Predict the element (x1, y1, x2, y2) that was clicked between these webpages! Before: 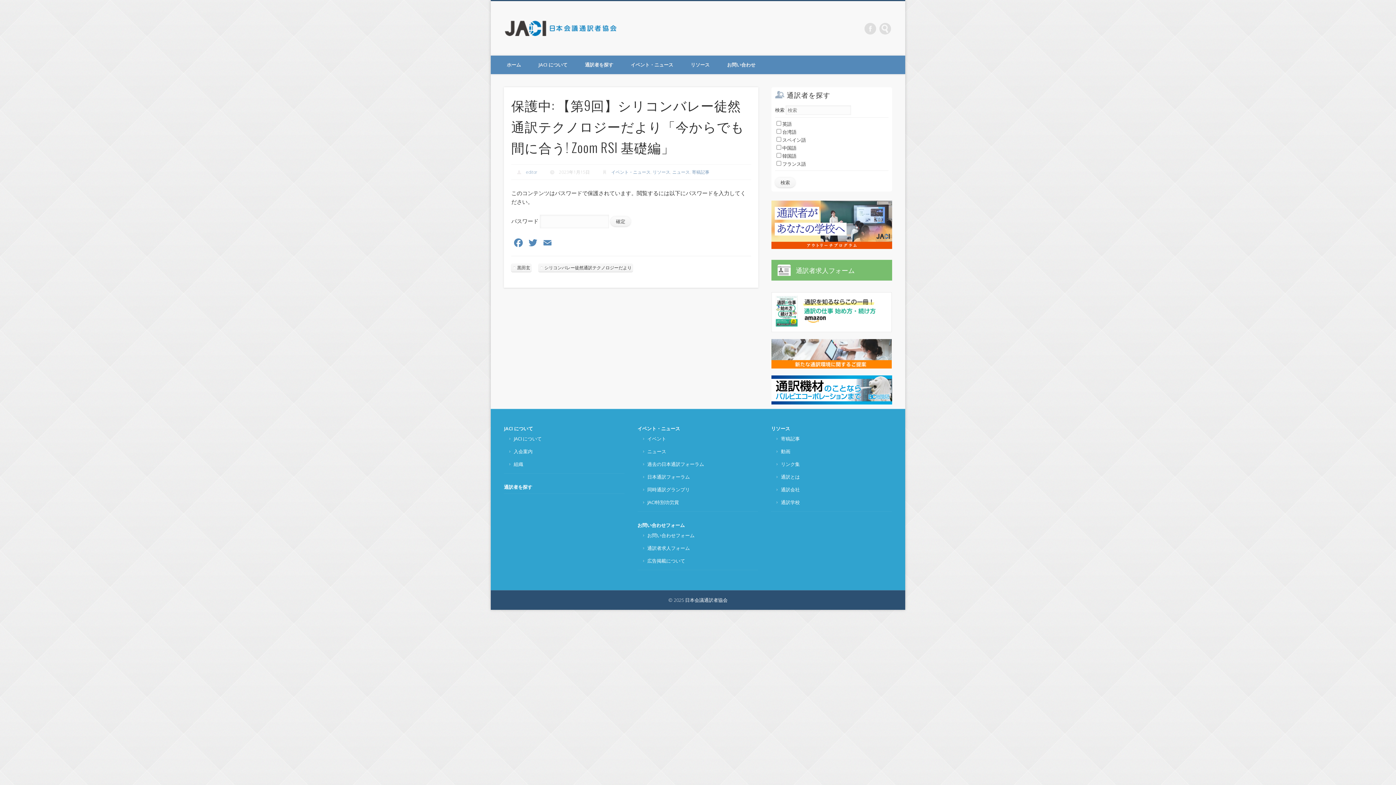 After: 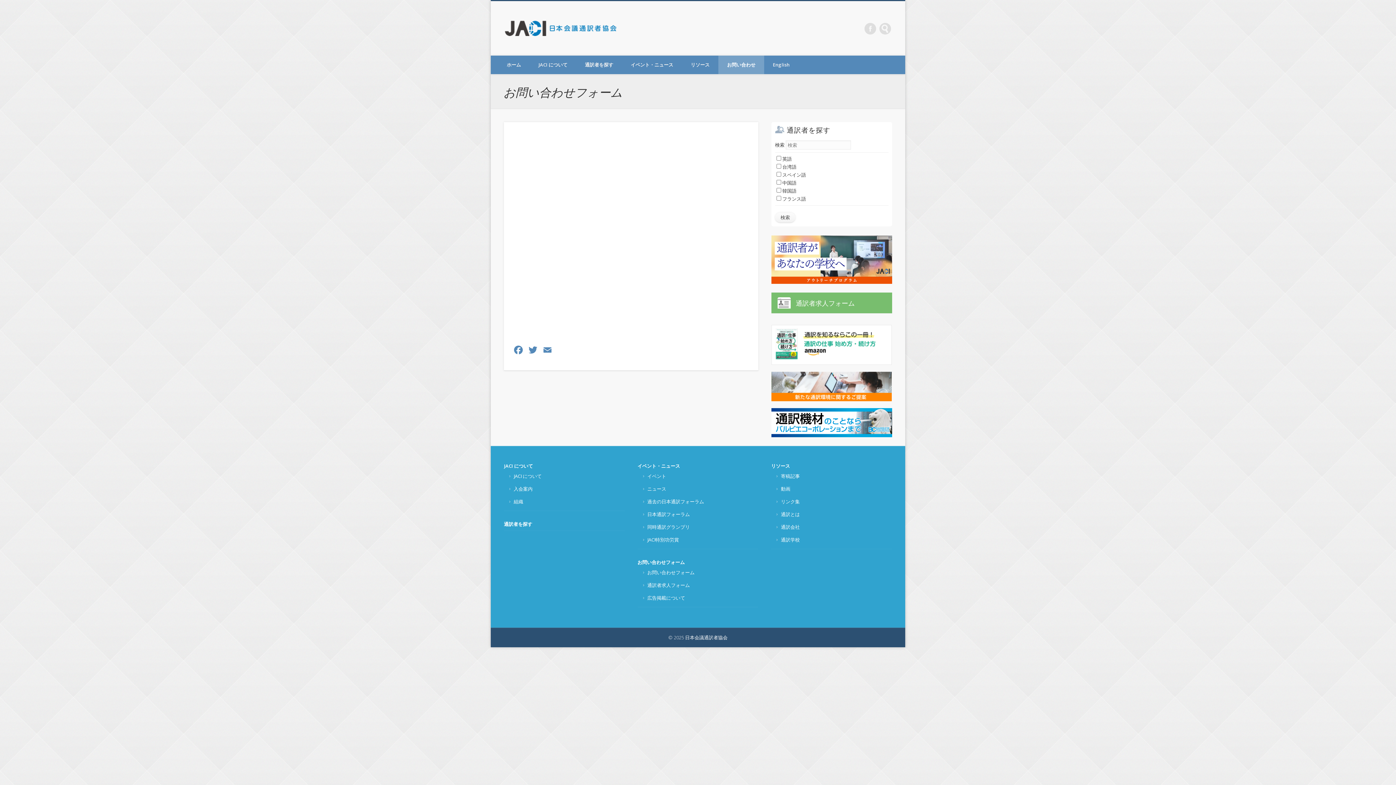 Action: bbox: (647, 532, 694, 538) label: お問い合わせフォーム